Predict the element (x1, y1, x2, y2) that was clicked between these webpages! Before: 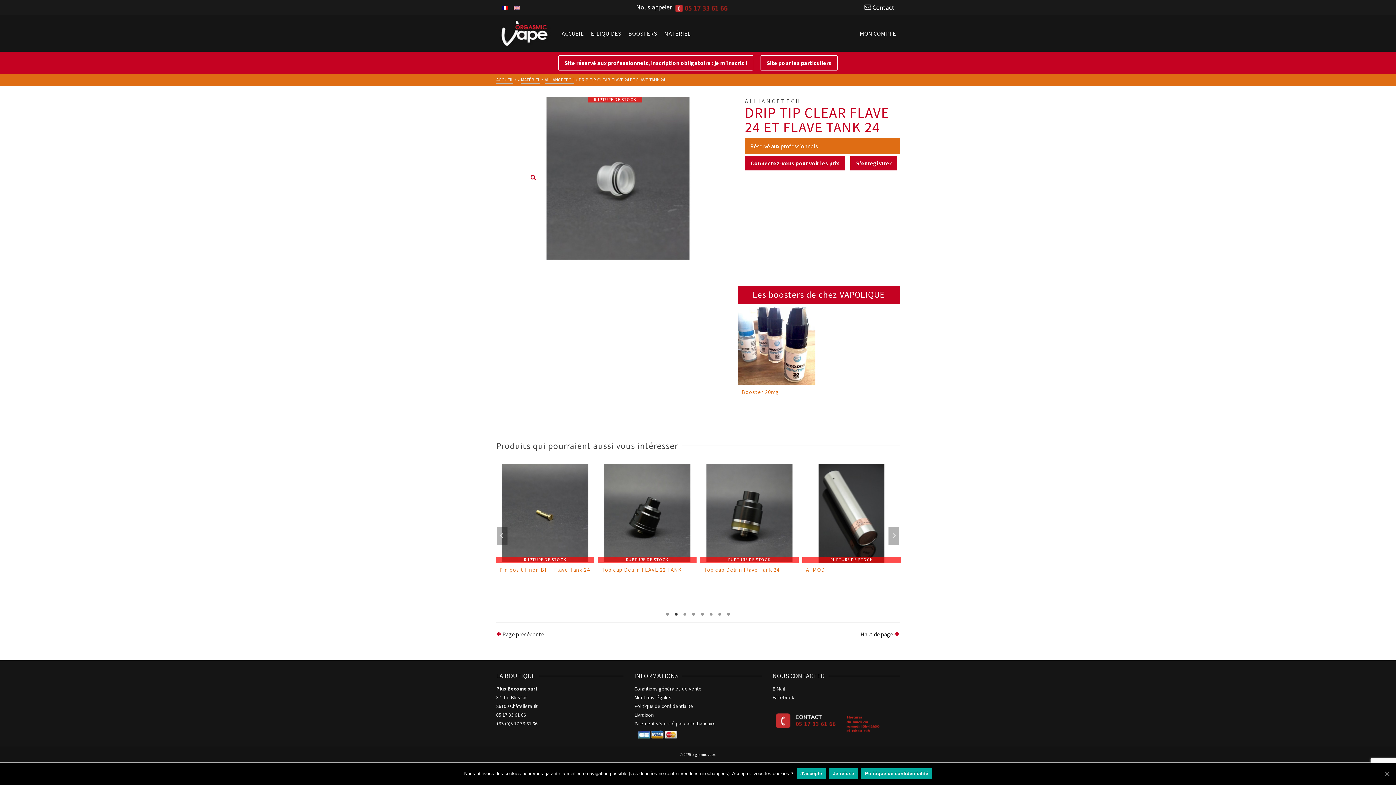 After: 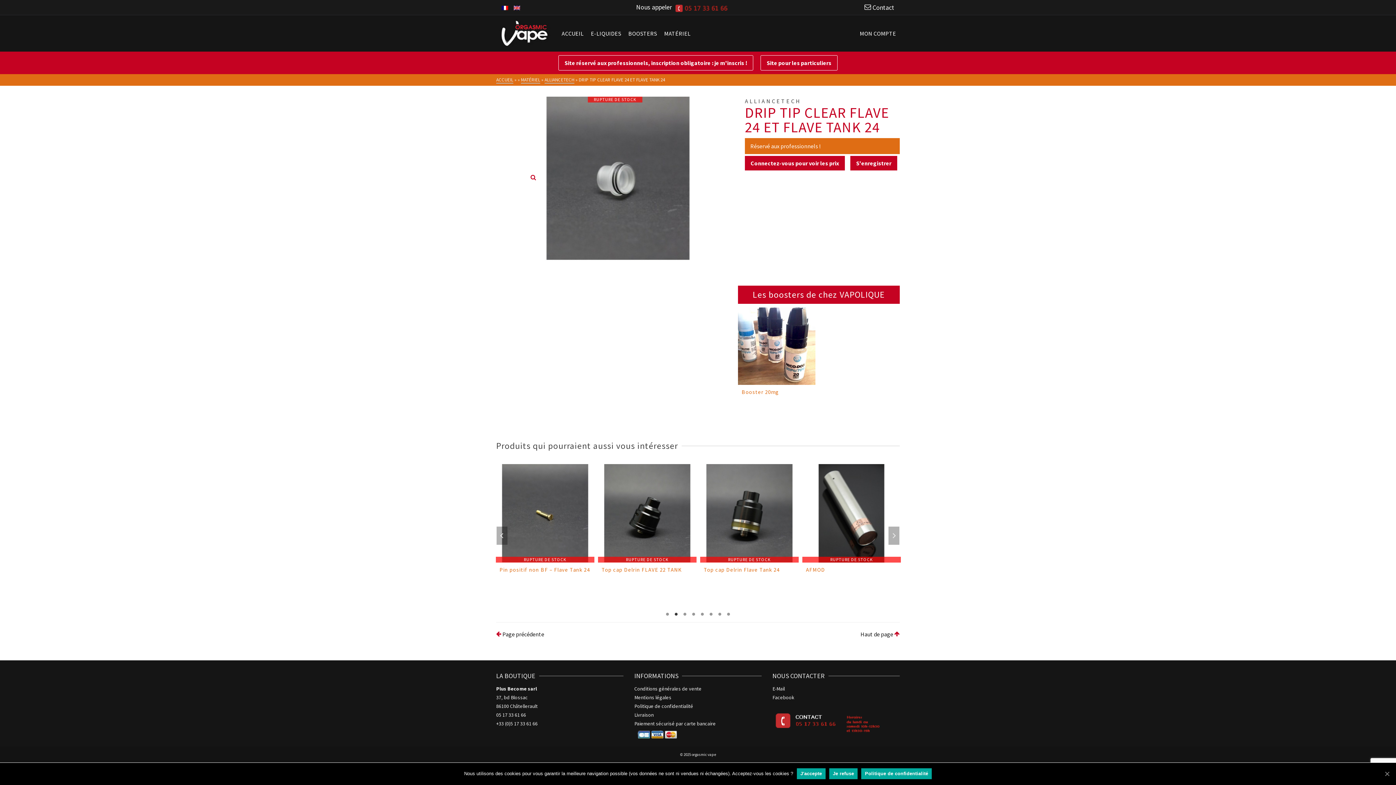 Action: bbox: (672, 610, 680, 618) label: 2 of 2